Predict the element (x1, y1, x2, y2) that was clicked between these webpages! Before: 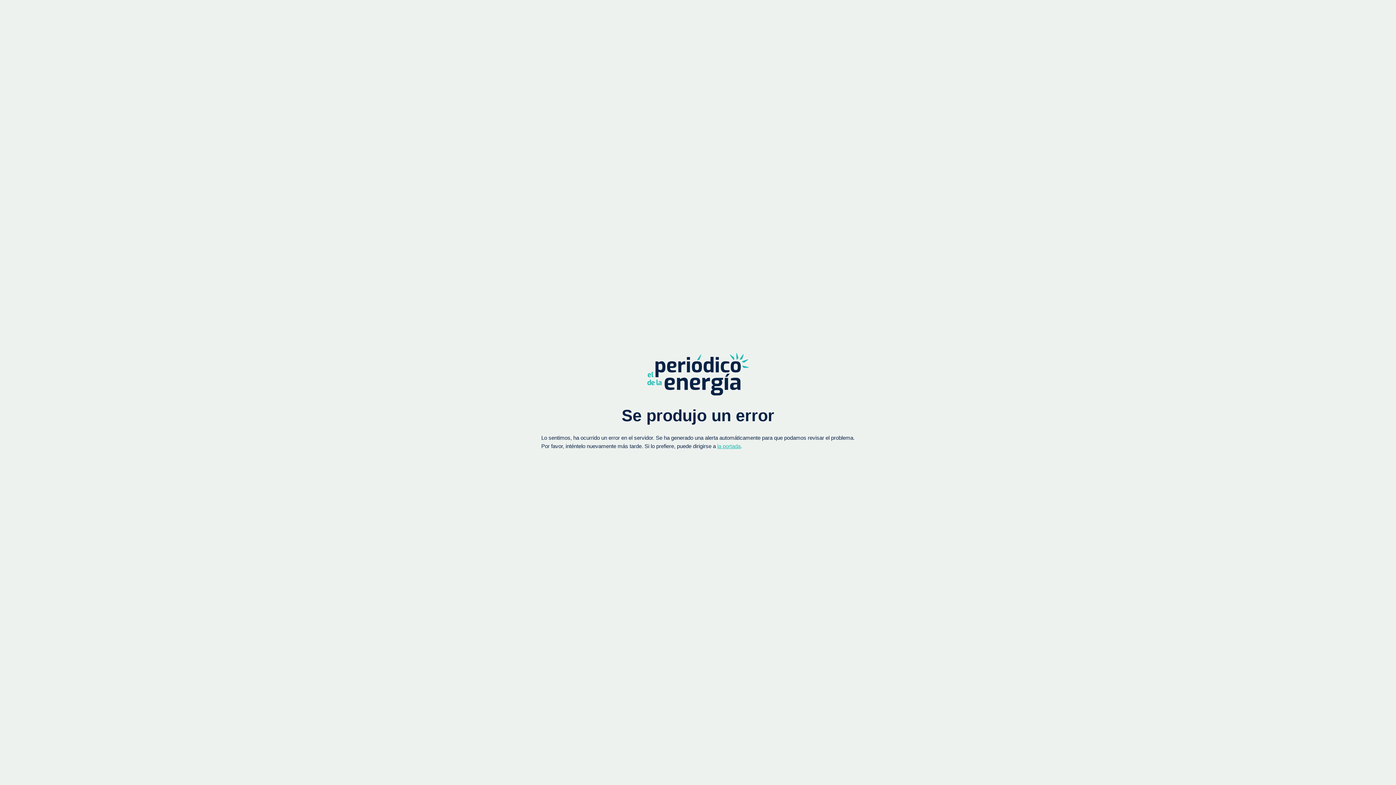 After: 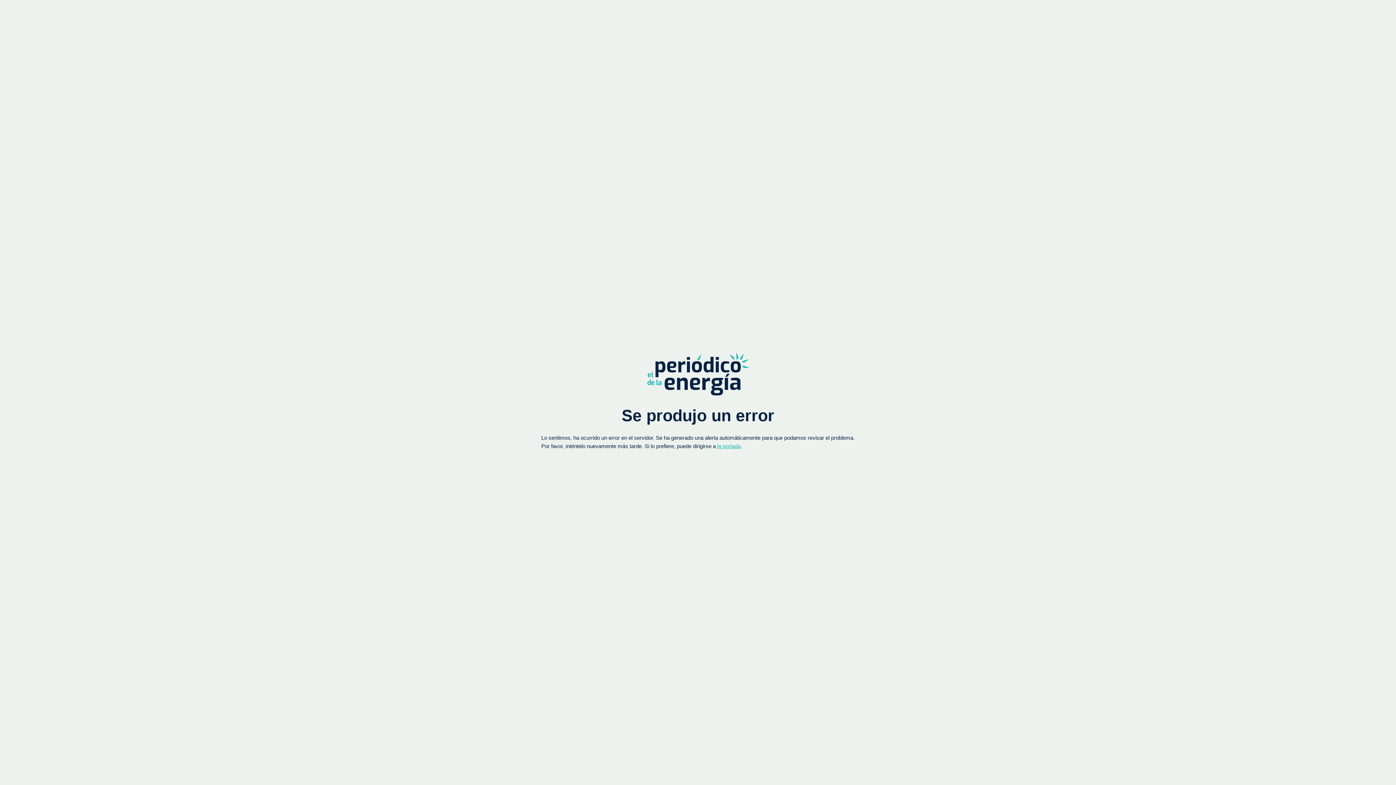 Action: label: la portada bbox: (717, 443, 740, 449)